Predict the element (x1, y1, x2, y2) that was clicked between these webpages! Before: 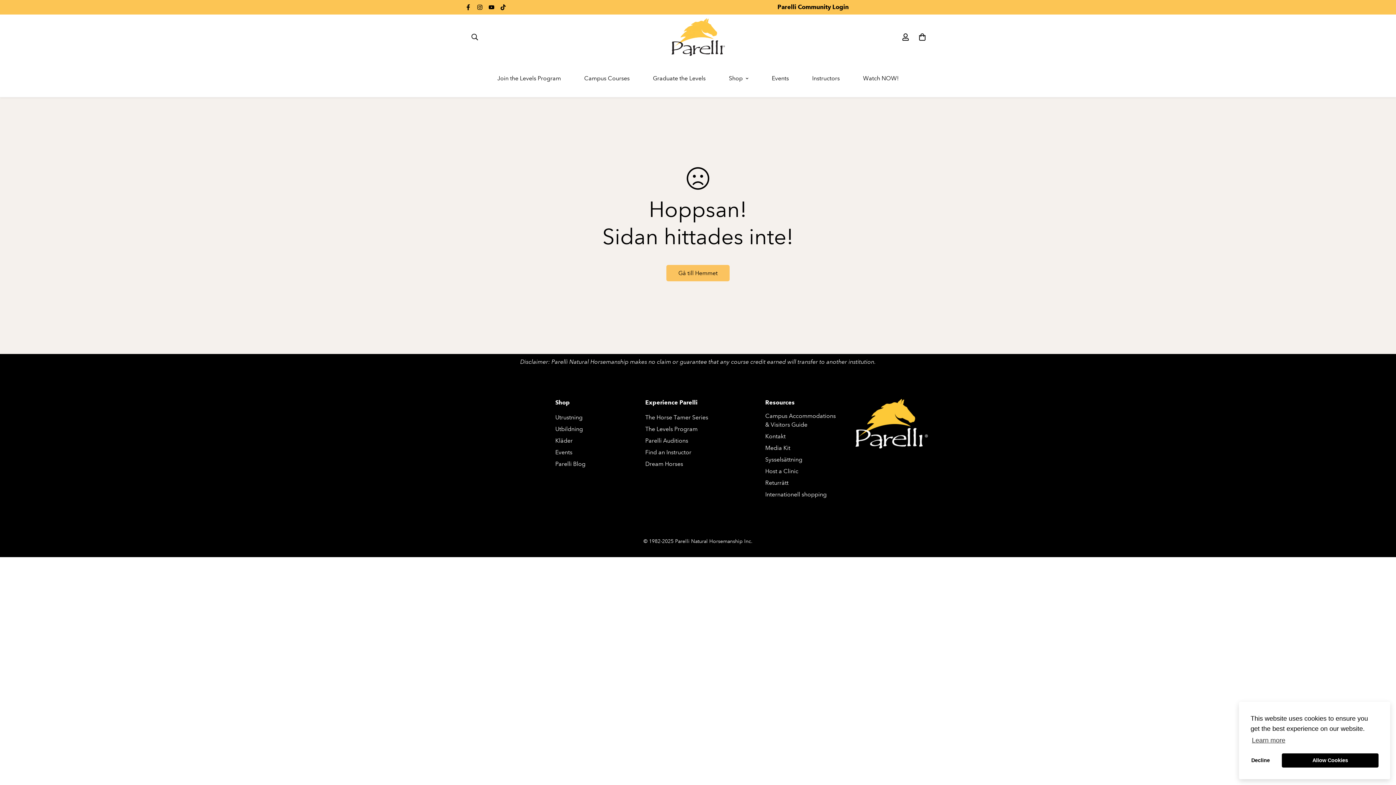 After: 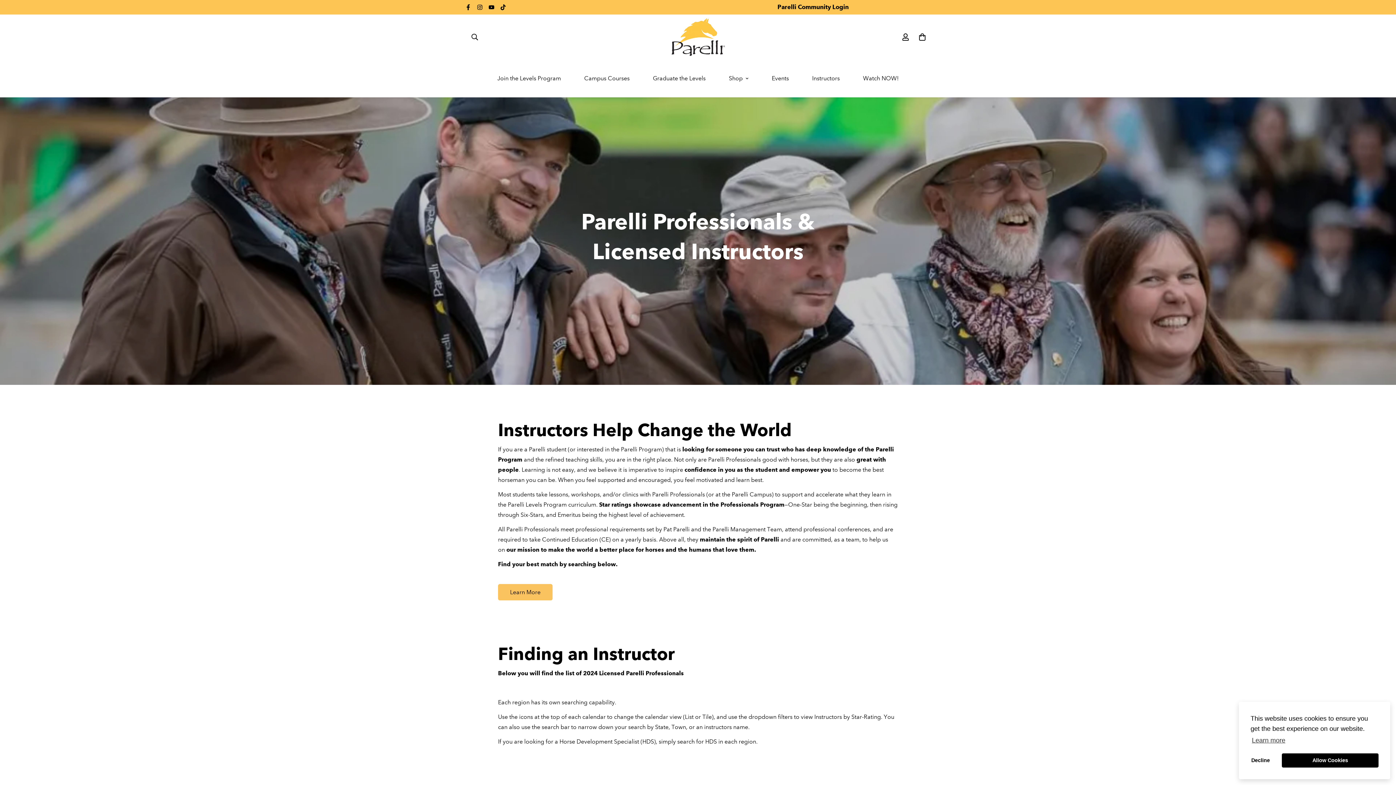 Action: bbox: (645, 448, 691, 457) label: Find an Instructor